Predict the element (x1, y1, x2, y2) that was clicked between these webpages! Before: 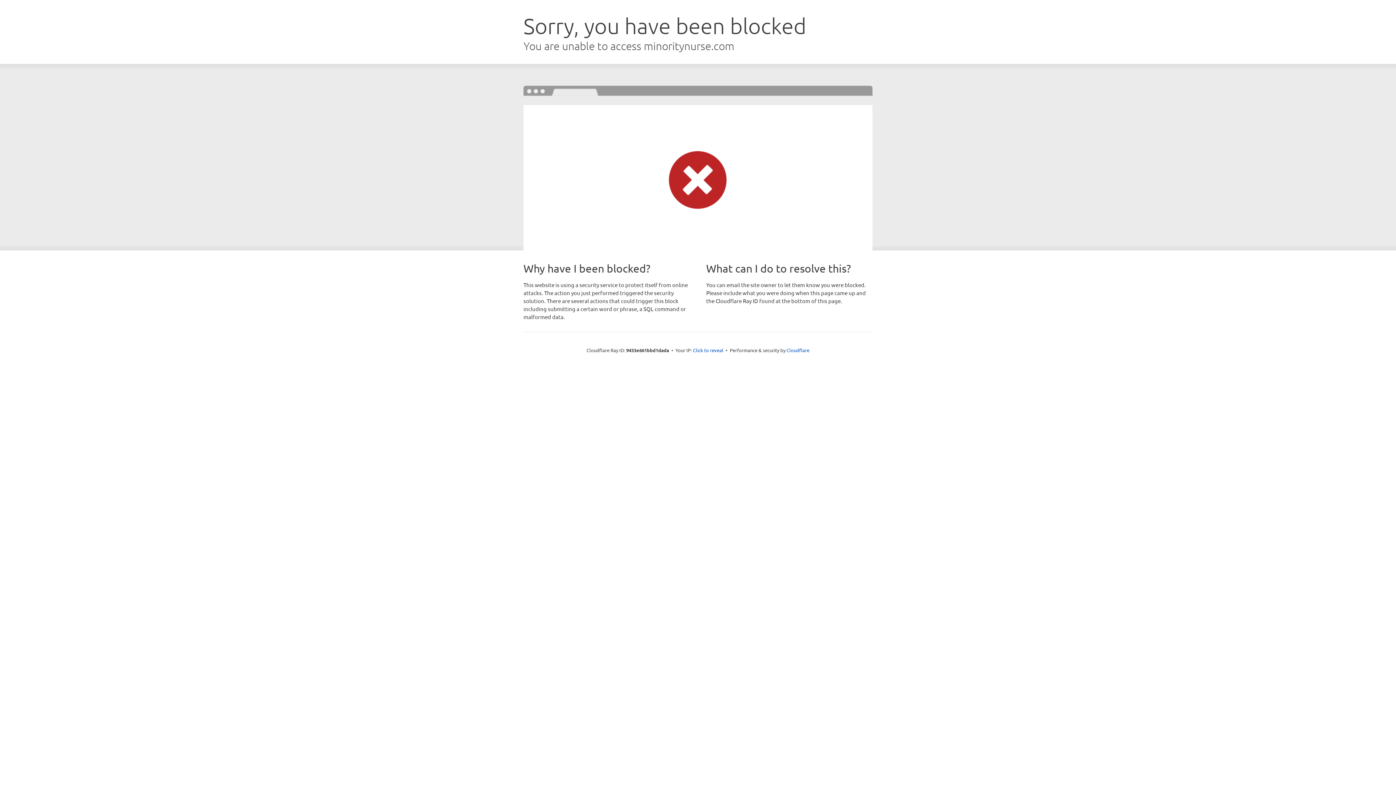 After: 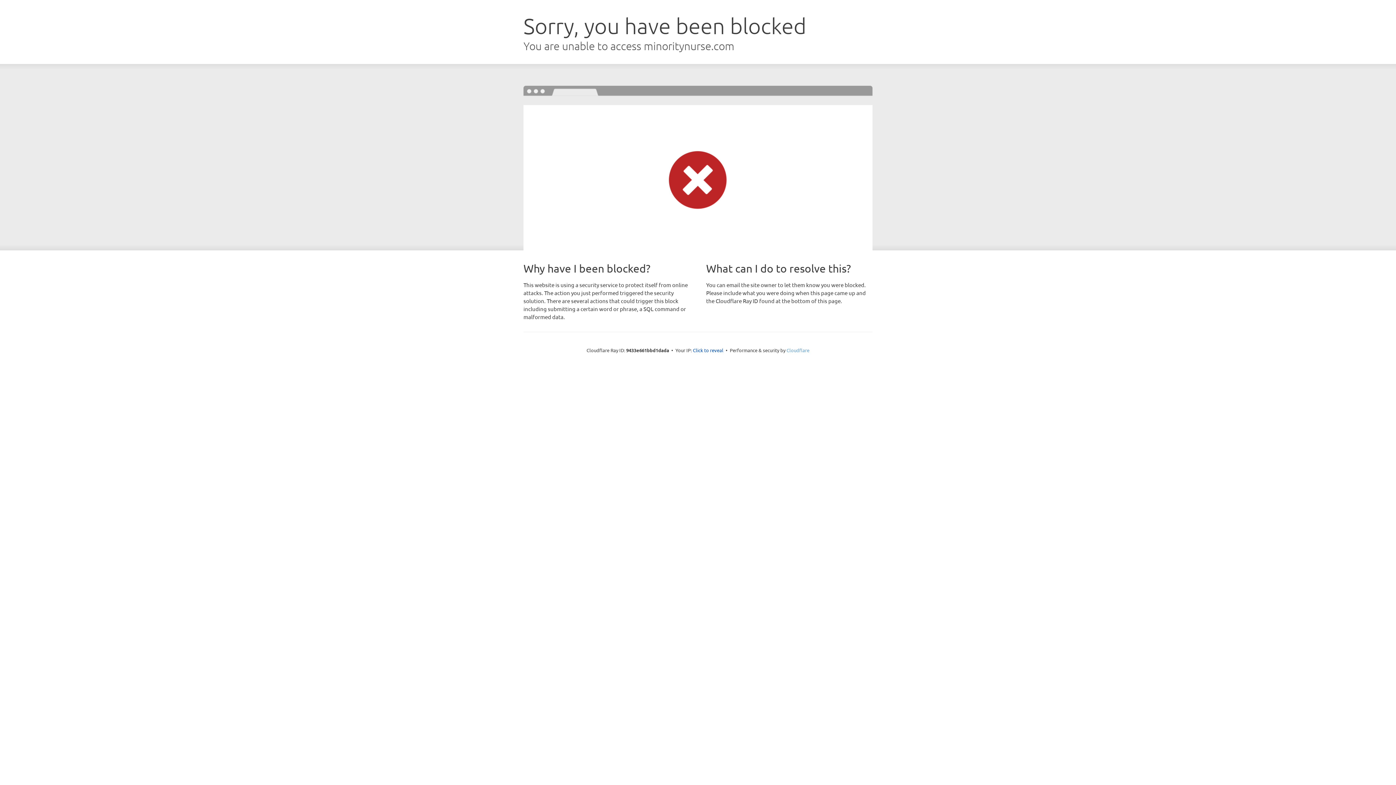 Action: bbox: (786, 347, 809, 353) label: Cloudflare